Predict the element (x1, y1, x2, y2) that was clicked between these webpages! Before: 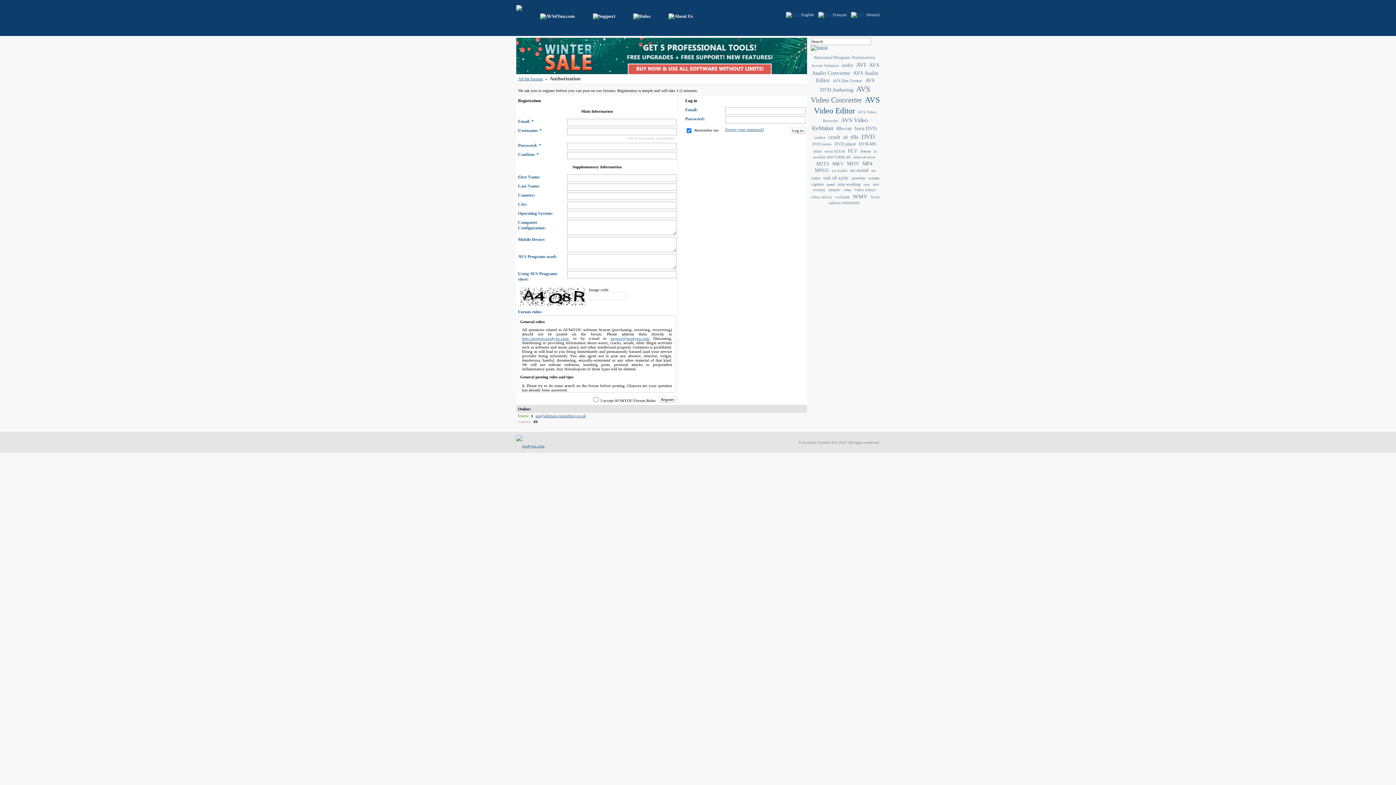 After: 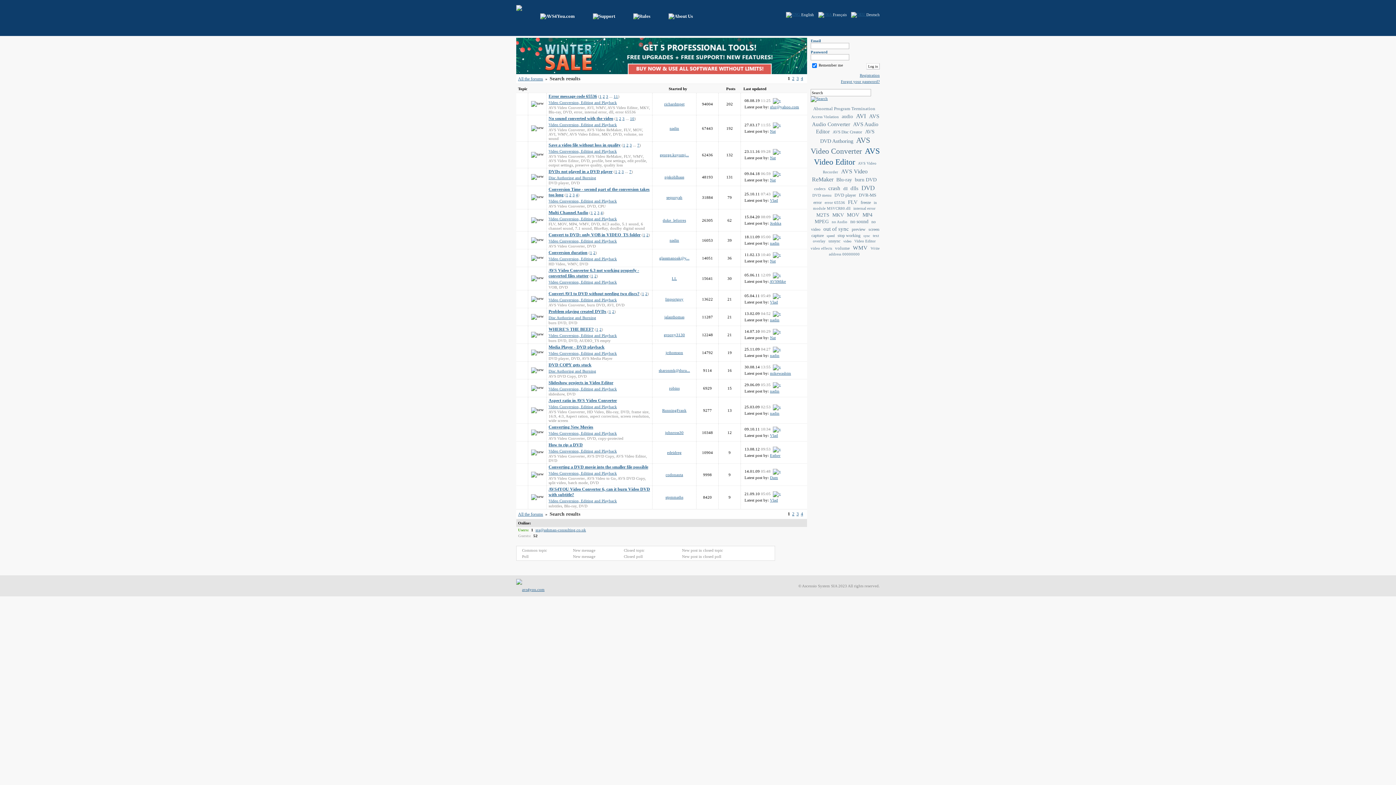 Action: label: DVD bbox: (861, 133, 874, 140)